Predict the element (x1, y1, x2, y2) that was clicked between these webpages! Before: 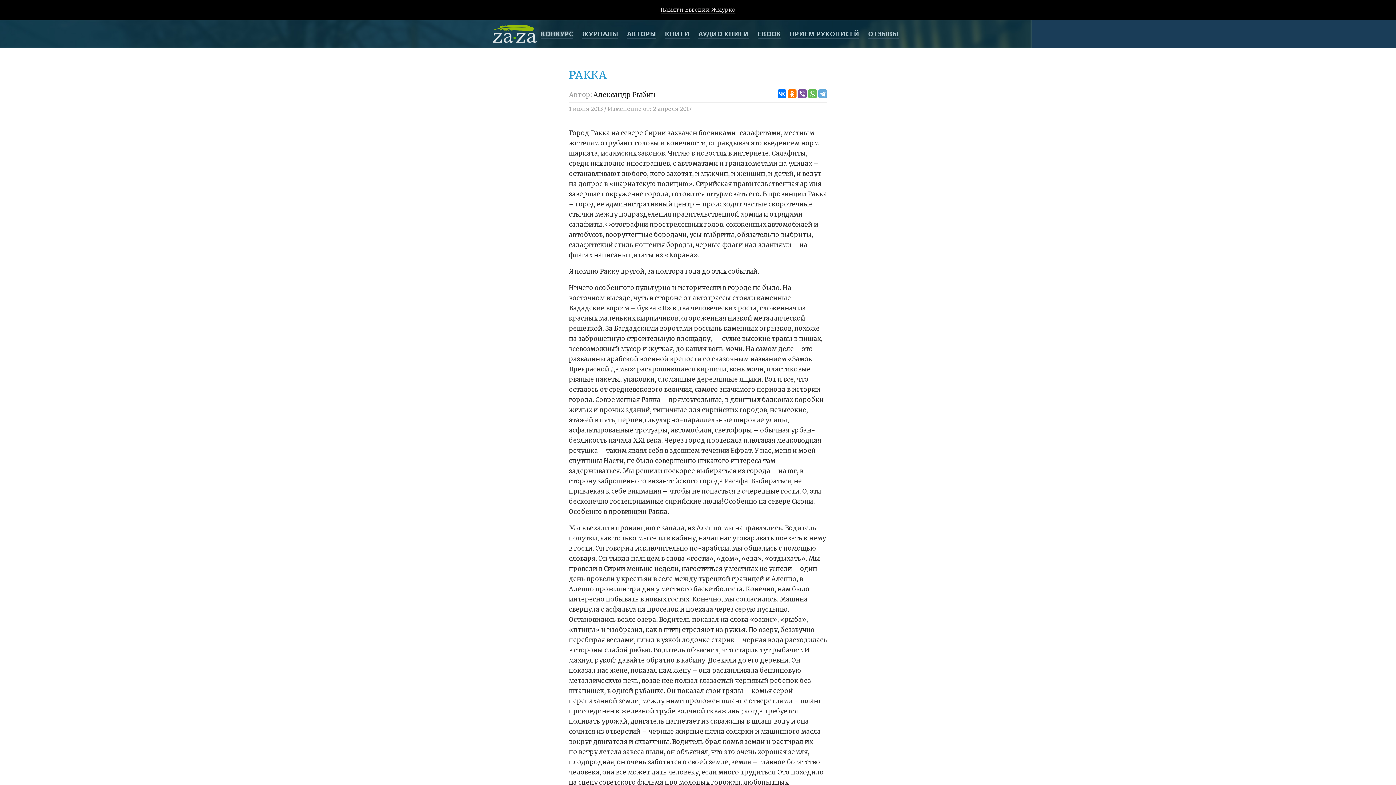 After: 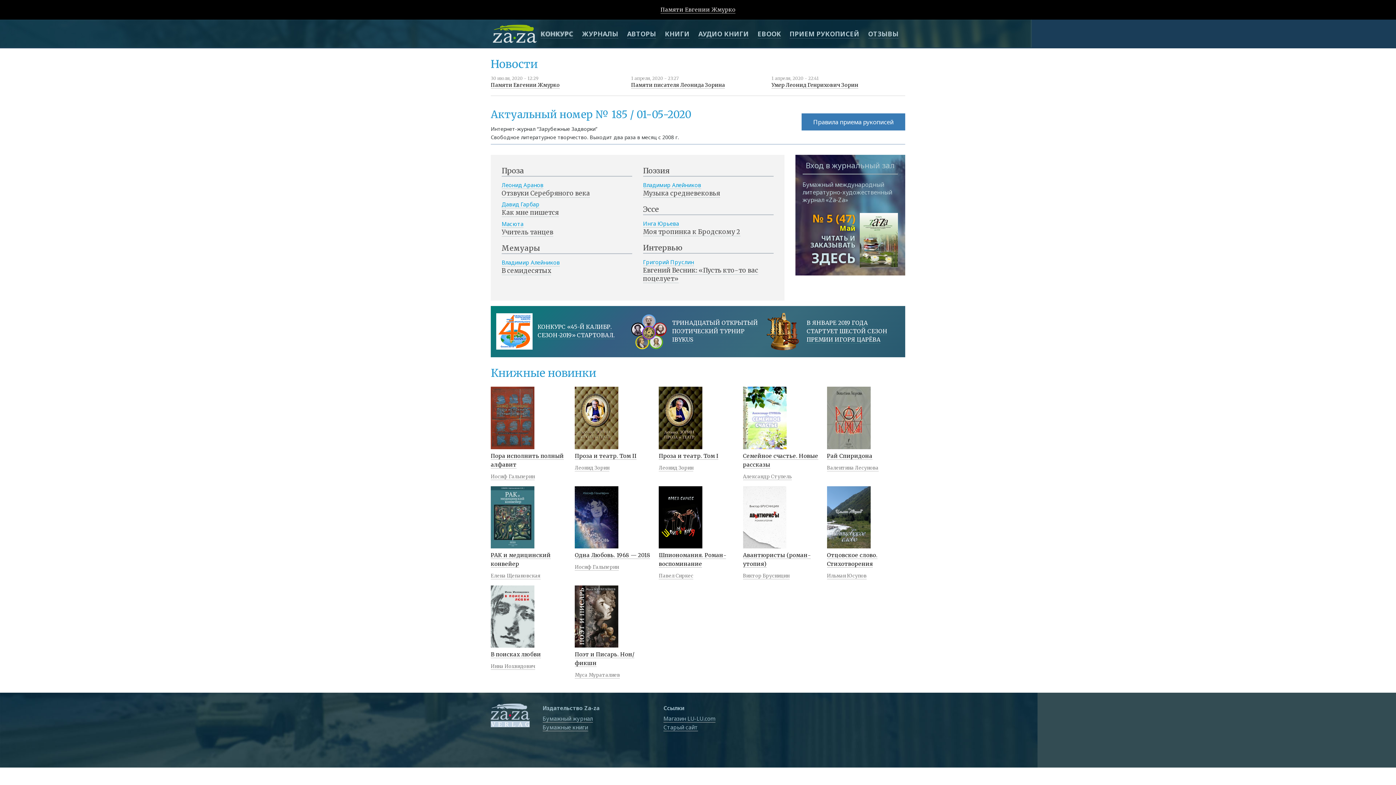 Action: bbox: (490, 40, 540, 47)